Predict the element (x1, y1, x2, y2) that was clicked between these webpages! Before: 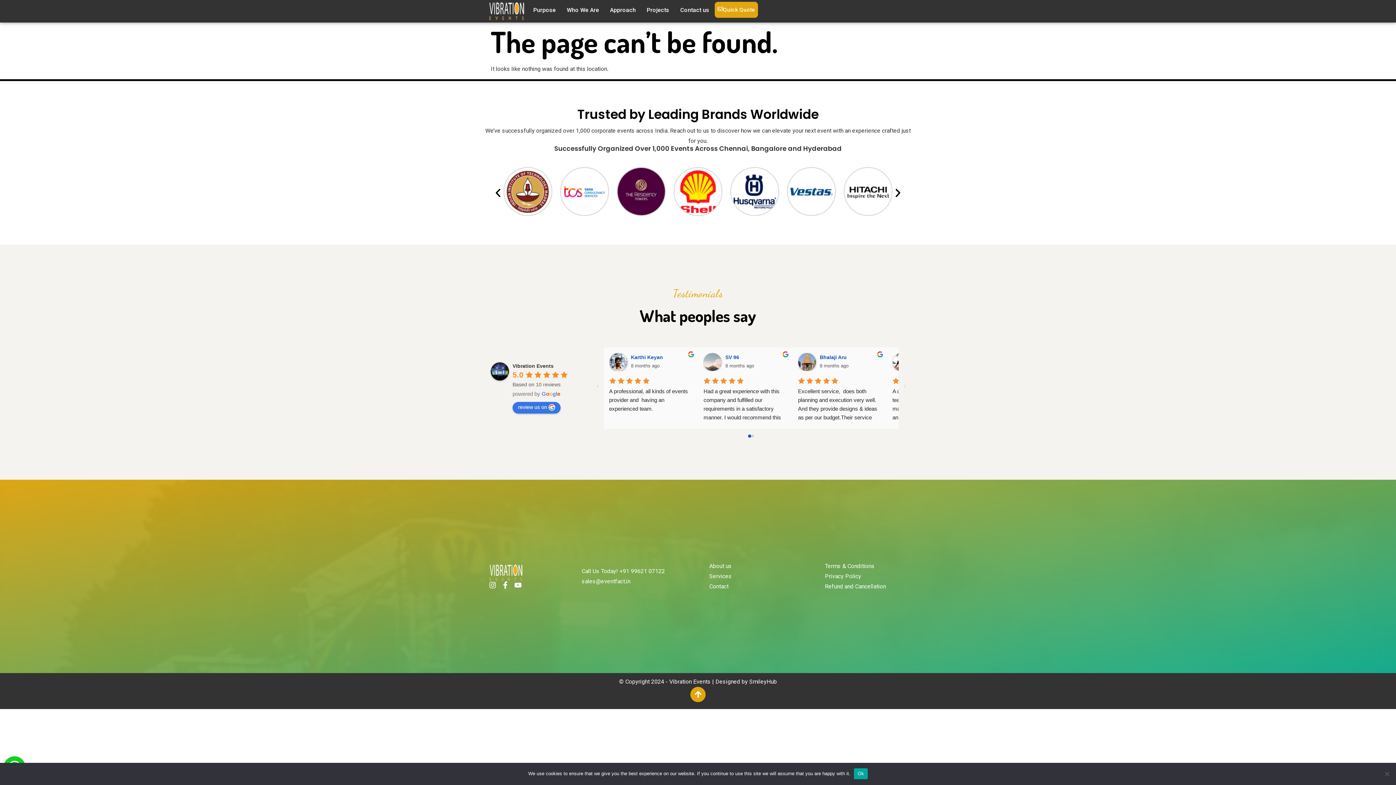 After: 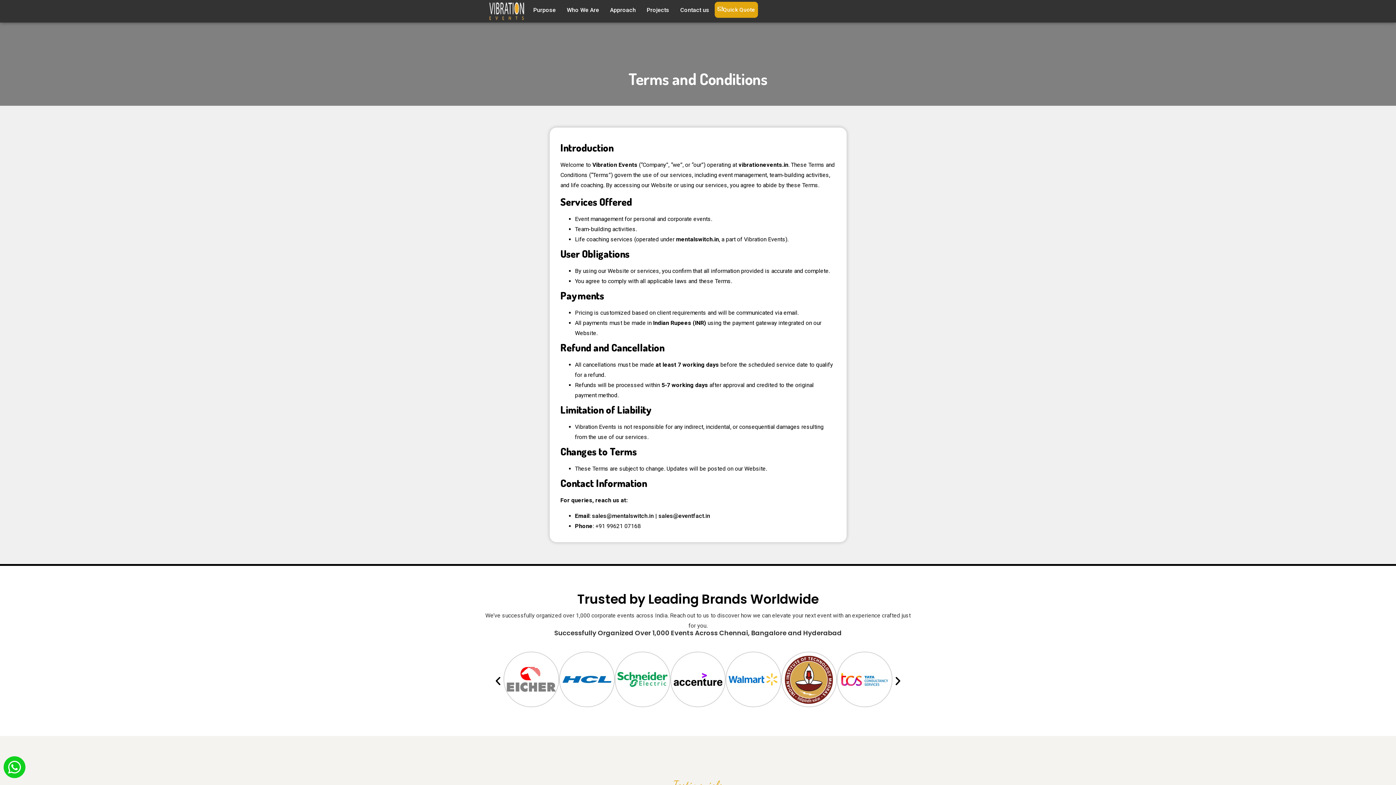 Action: bbox: (825, 561, 907, 571) label: Terms & Conditions